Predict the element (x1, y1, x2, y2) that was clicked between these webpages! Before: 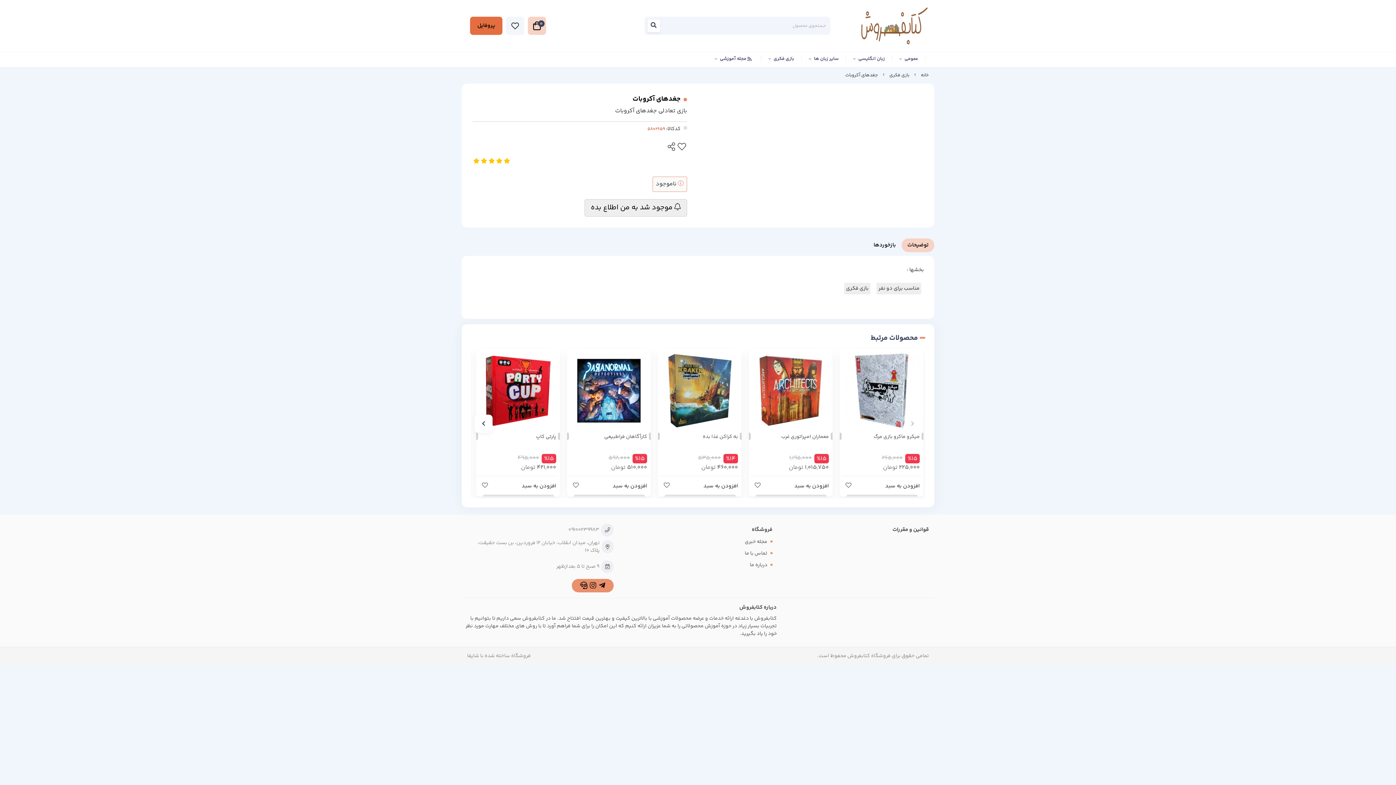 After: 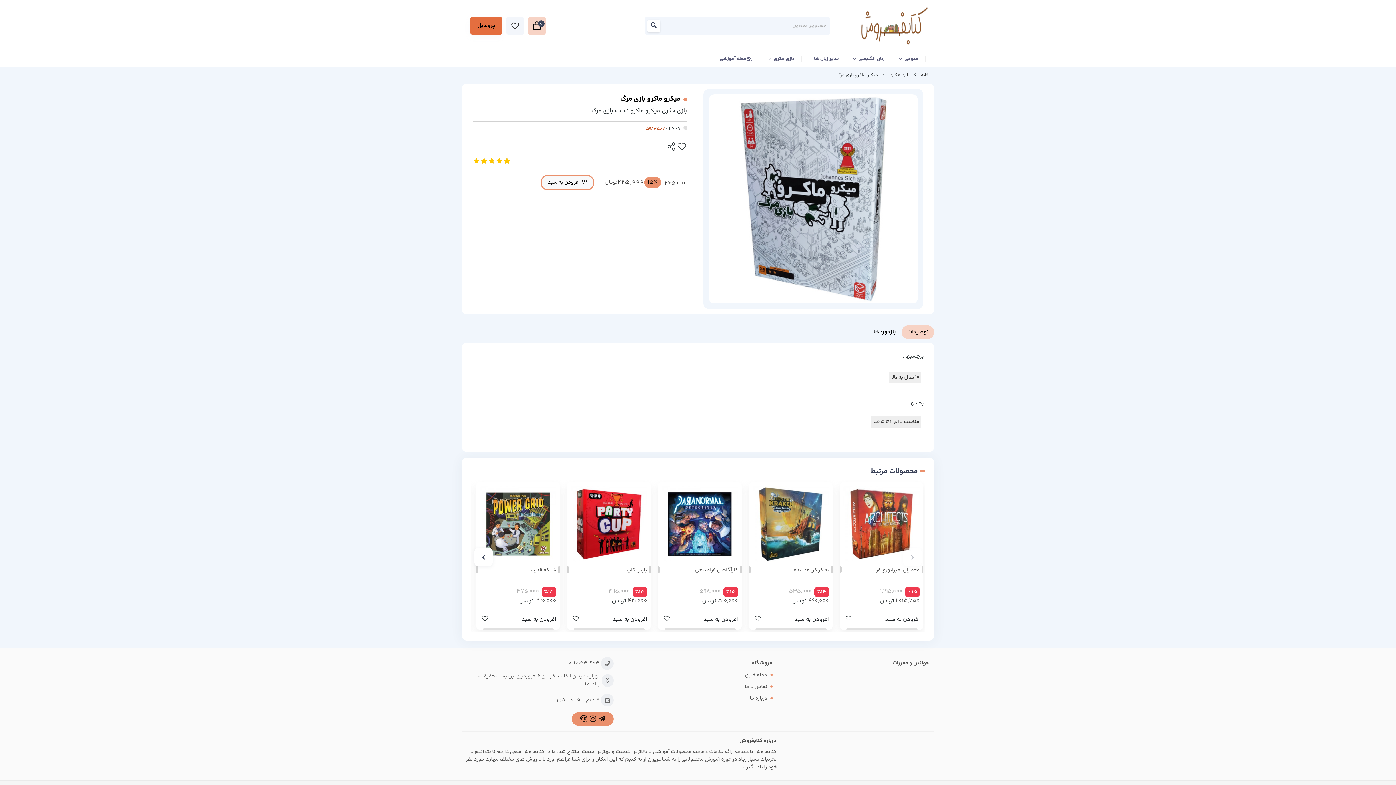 Action: bbox: (840, 348, 923, 432)